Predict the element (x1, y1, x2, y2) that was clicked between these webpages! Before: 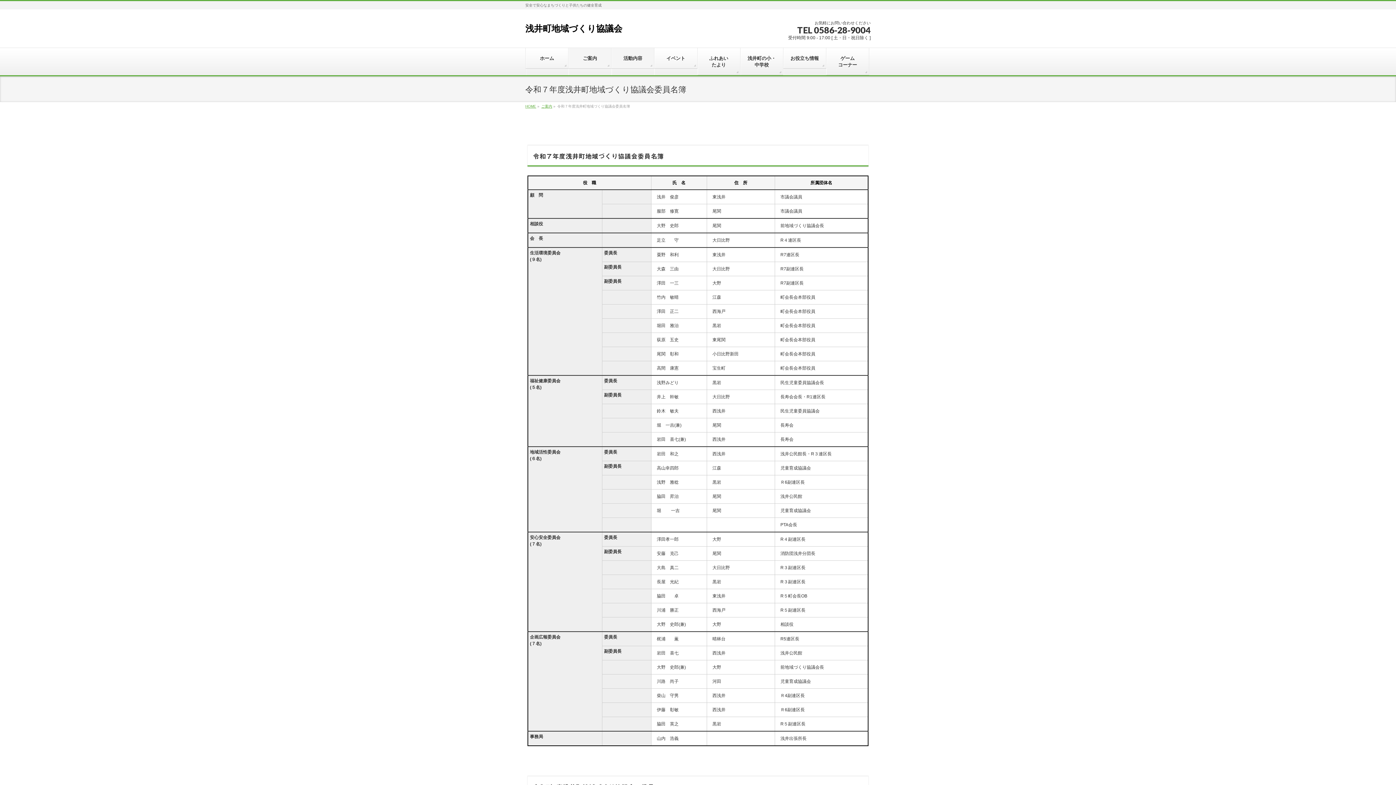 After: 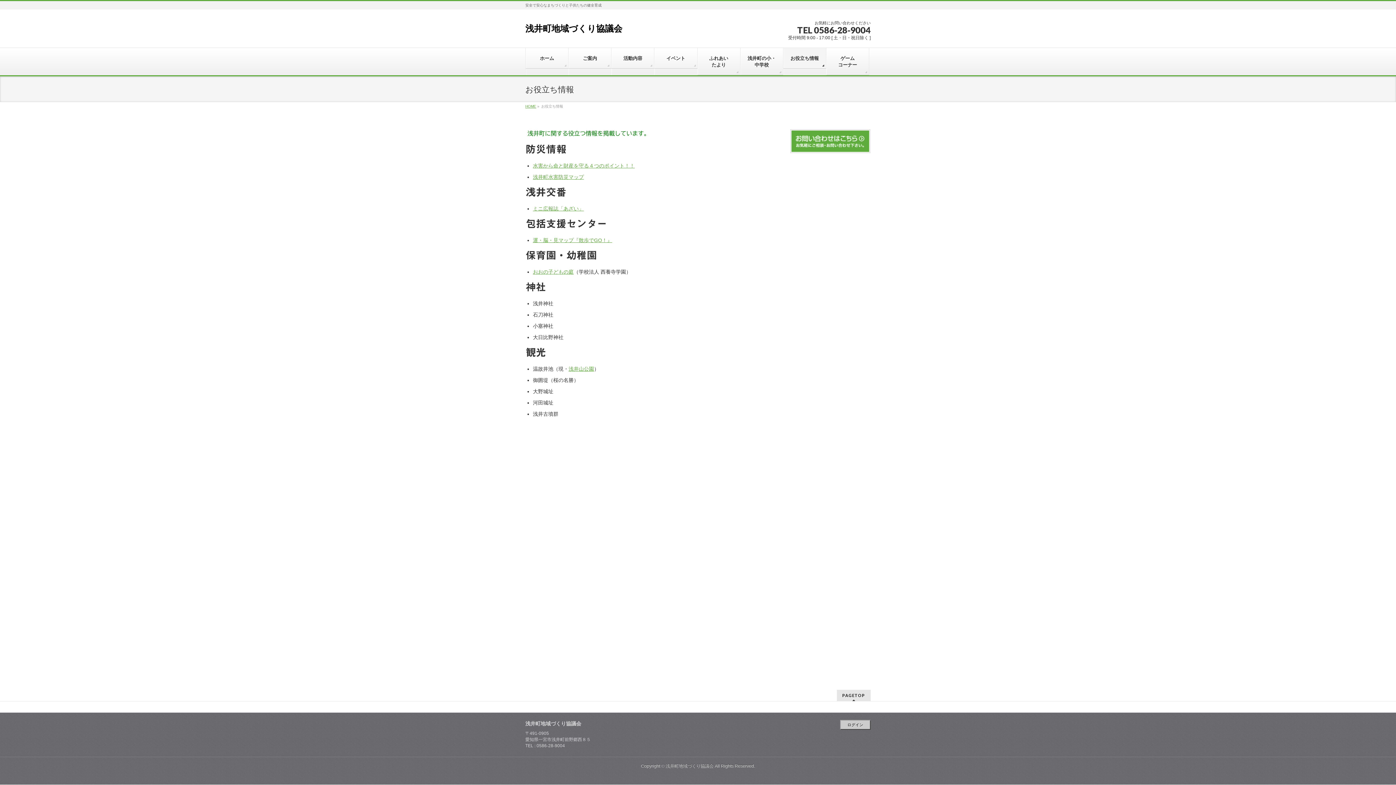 Action: bbox: (783, 48, 826, 68) label: お役立ち情報